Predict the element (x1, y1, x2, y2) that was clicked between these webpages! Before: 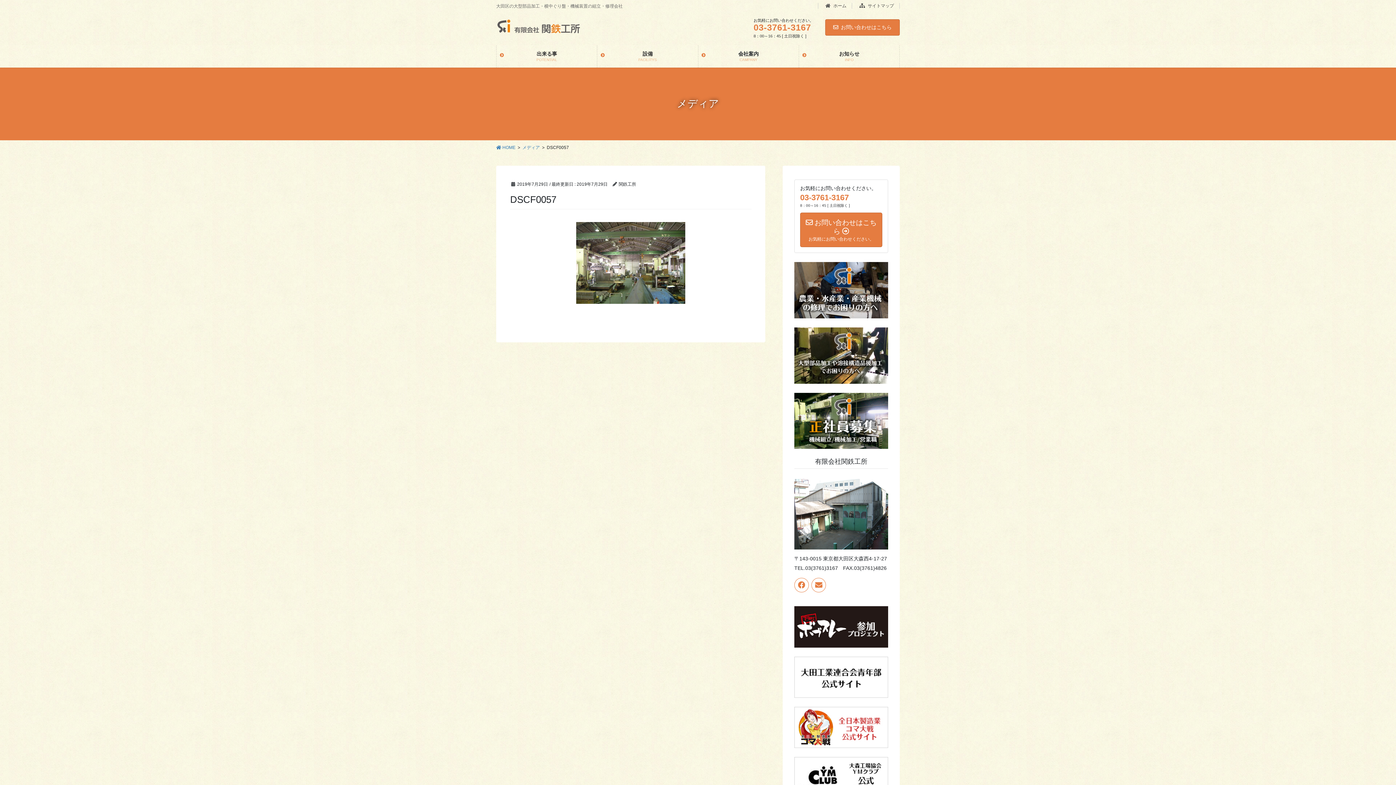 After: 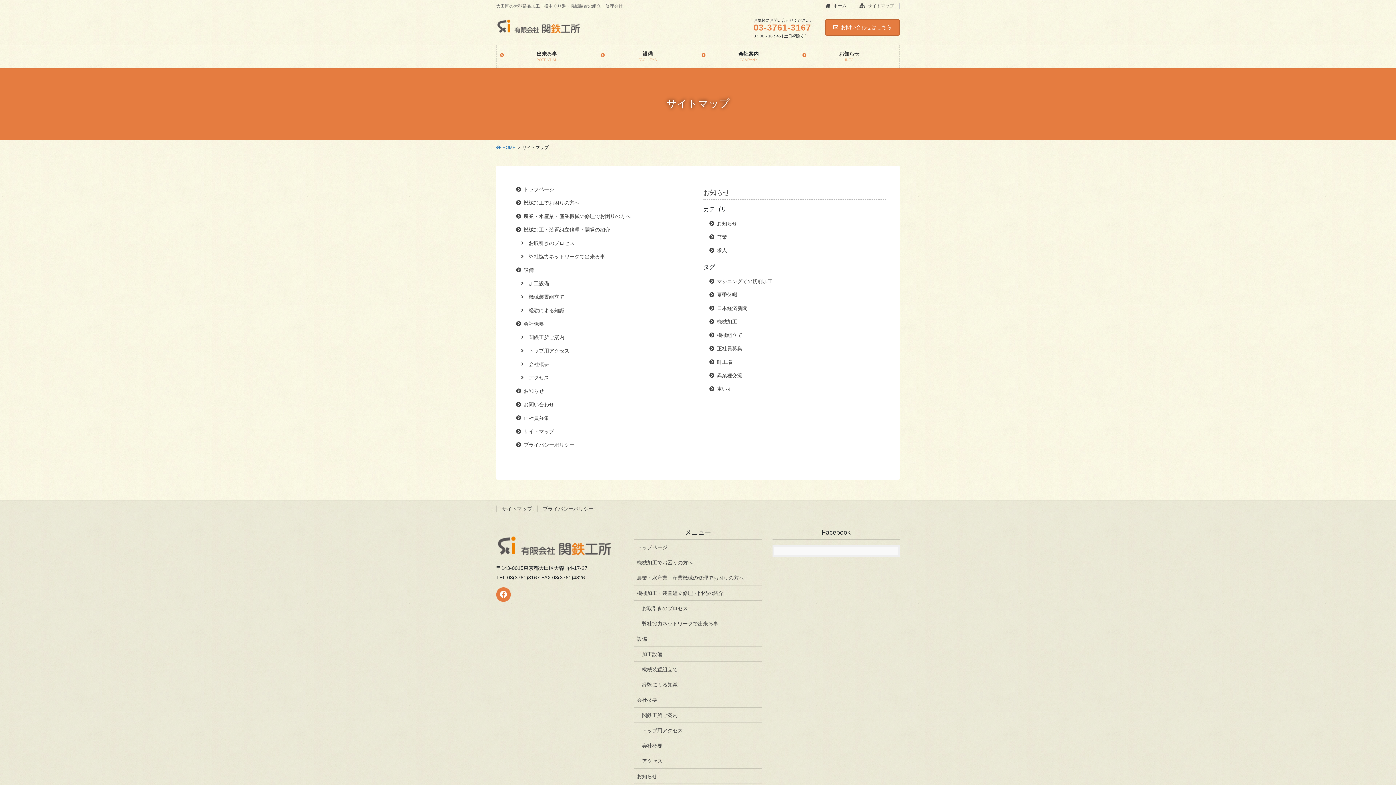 Action: bbox: (852, 2, 900, 8) label:  サイトマップ